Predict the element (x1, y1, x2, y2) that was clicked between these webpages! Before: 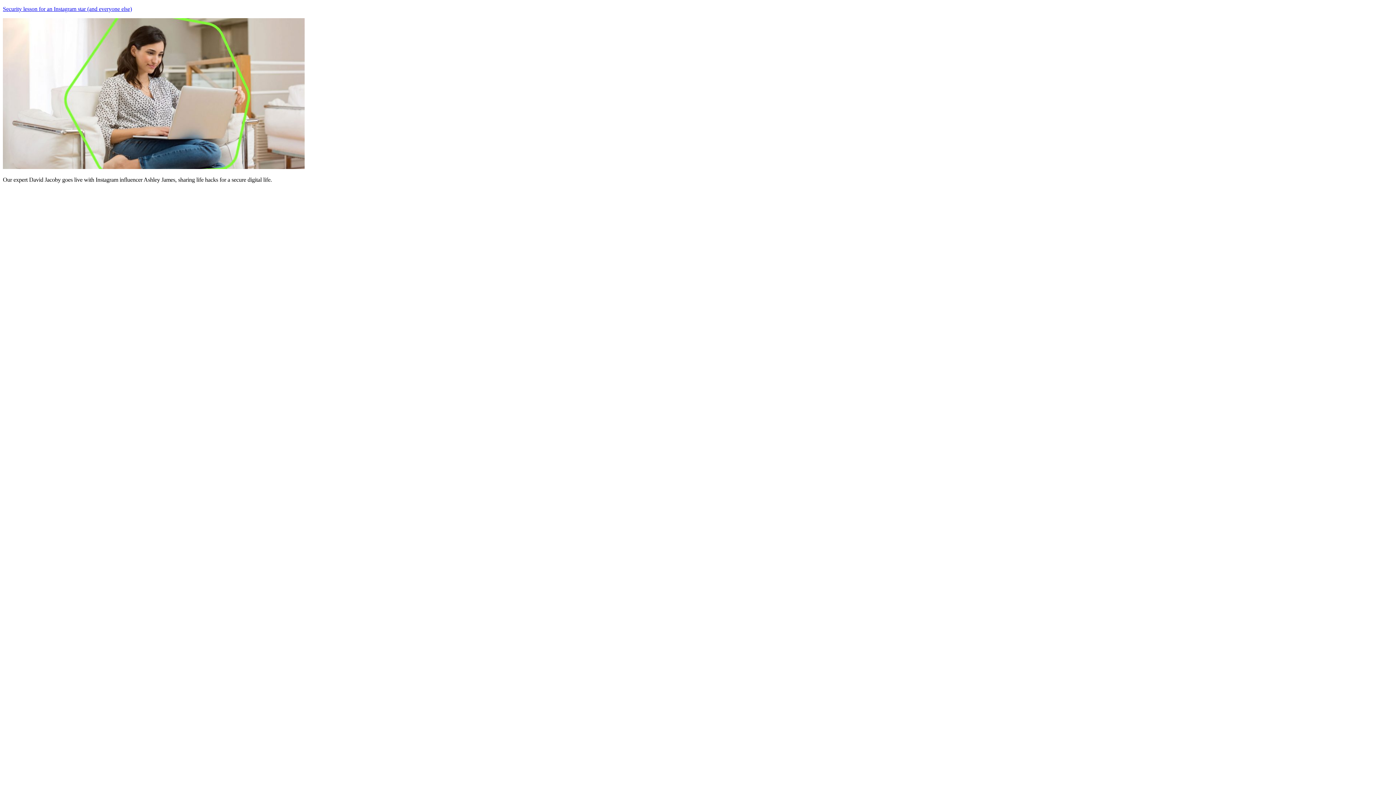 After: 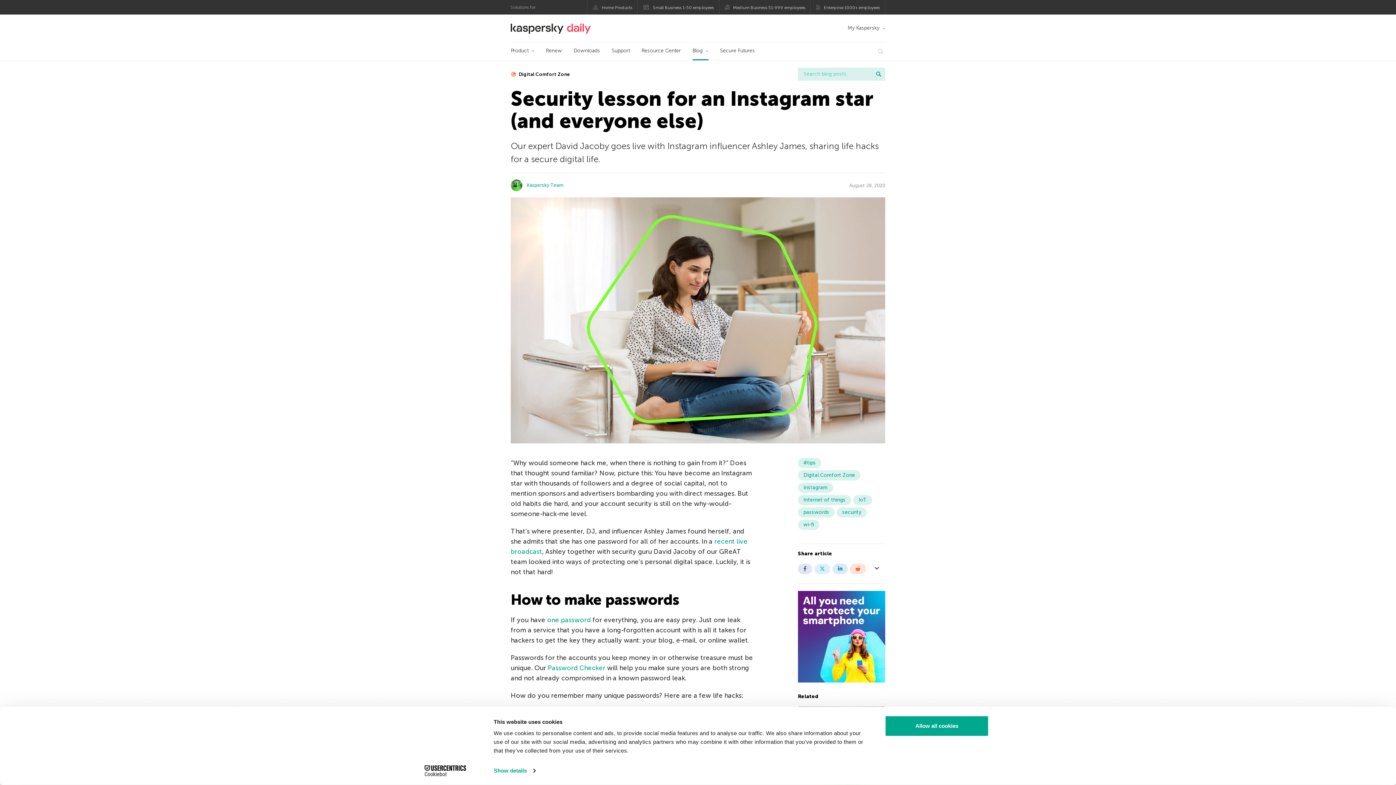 Action: label: Security lesson for an Instagram star (and everyone else) bbox: (2, 5, 132, 12)